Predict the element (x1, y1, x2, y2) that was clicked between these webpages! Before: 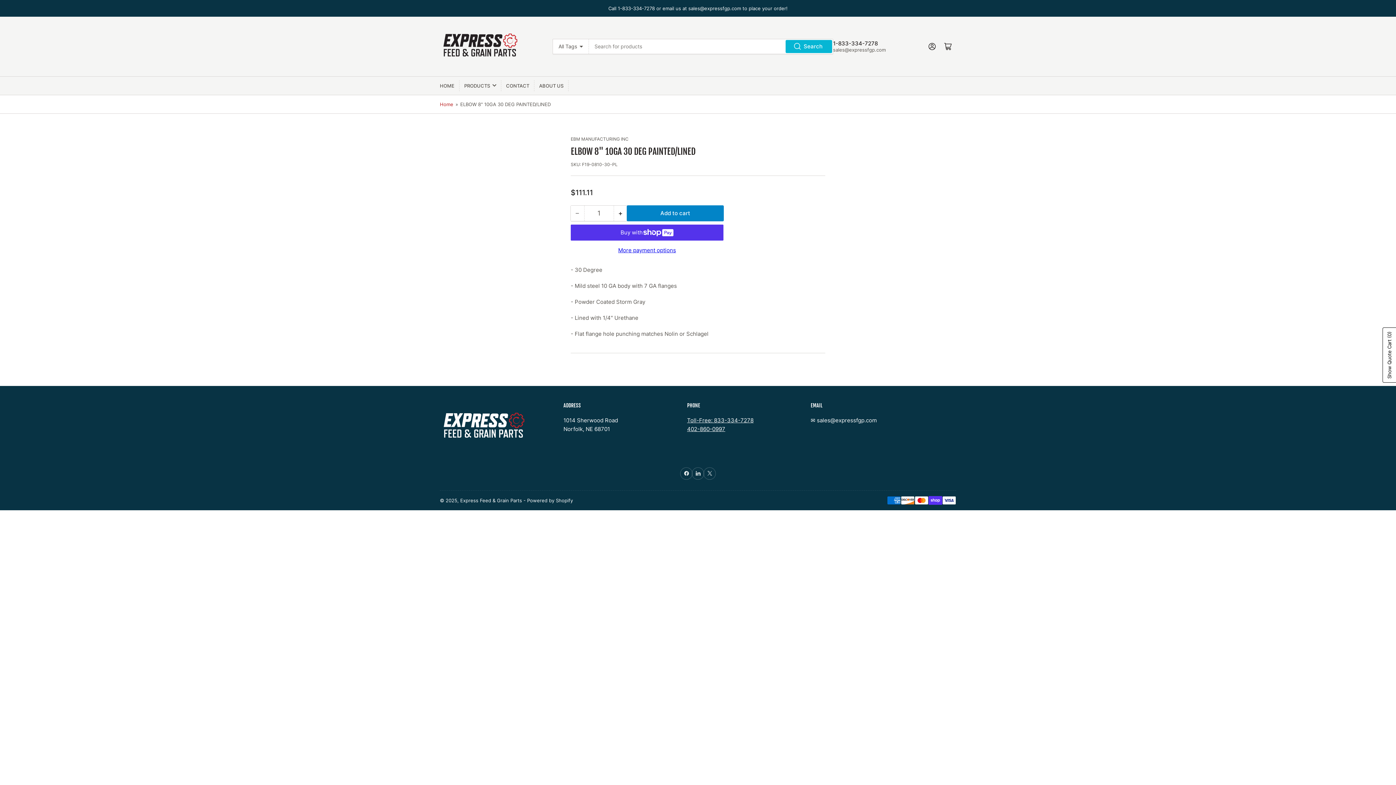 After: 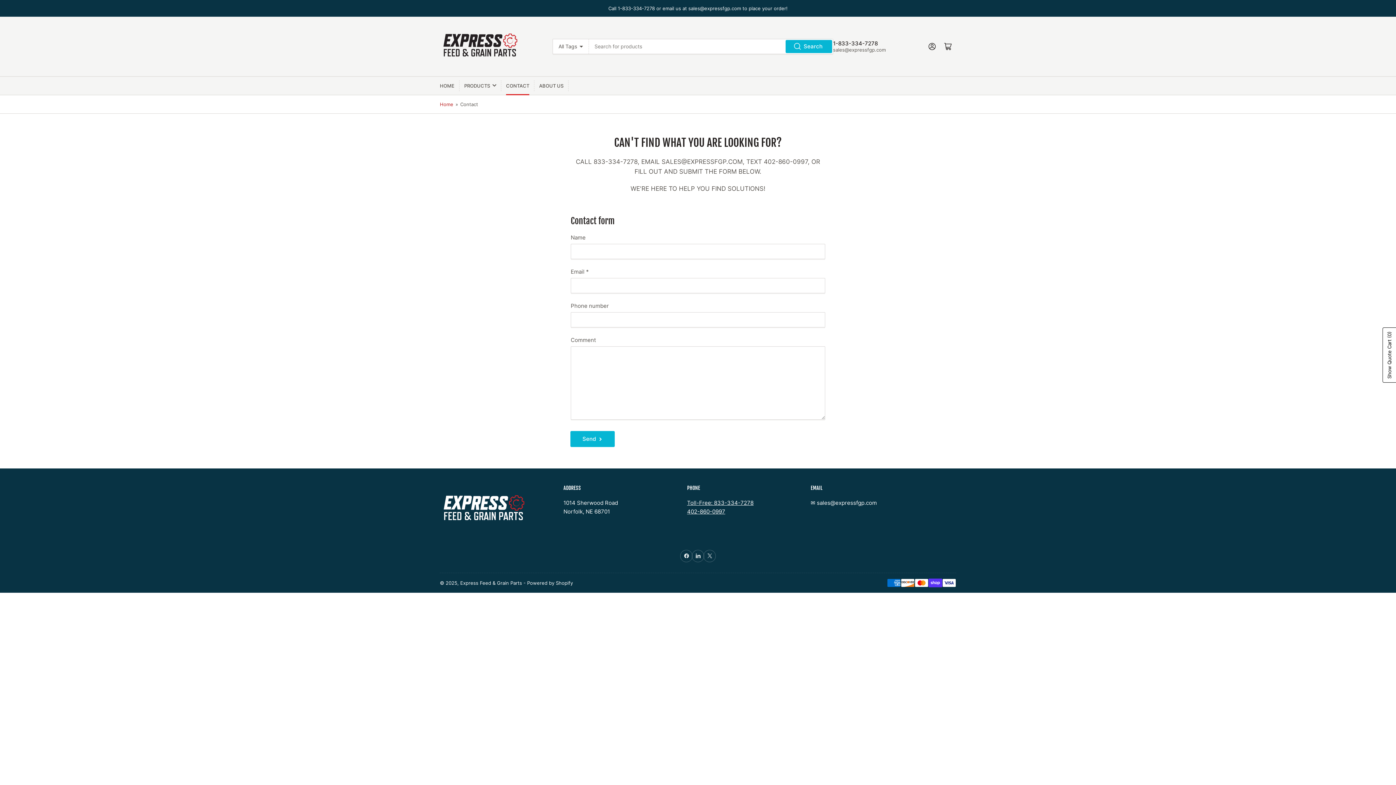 Action: bbox: (506, 76, 529, 94) label: CONTACT